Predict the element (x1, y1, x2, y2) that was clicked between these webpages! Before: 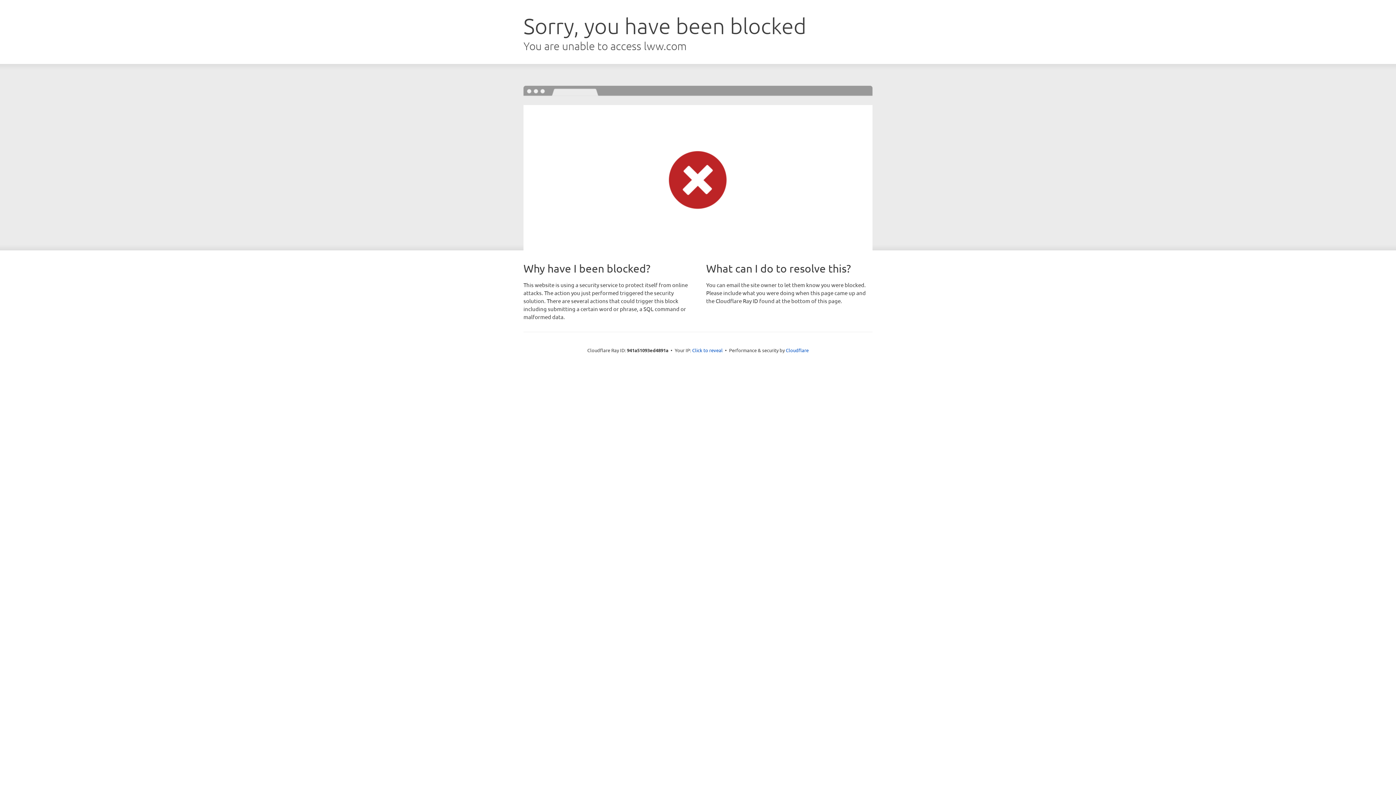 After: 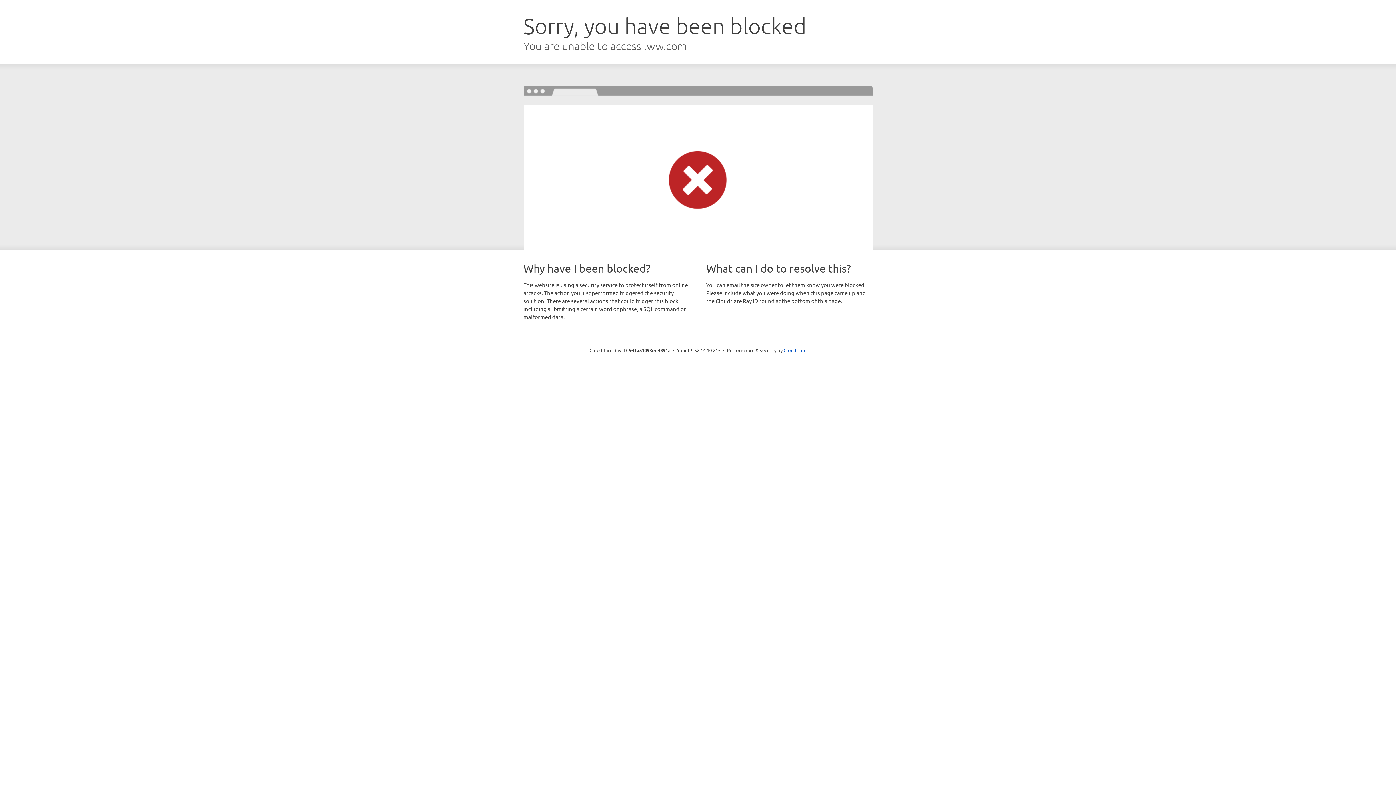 Action: bbox: (692, 346, 722, 353) label: Click to reveal